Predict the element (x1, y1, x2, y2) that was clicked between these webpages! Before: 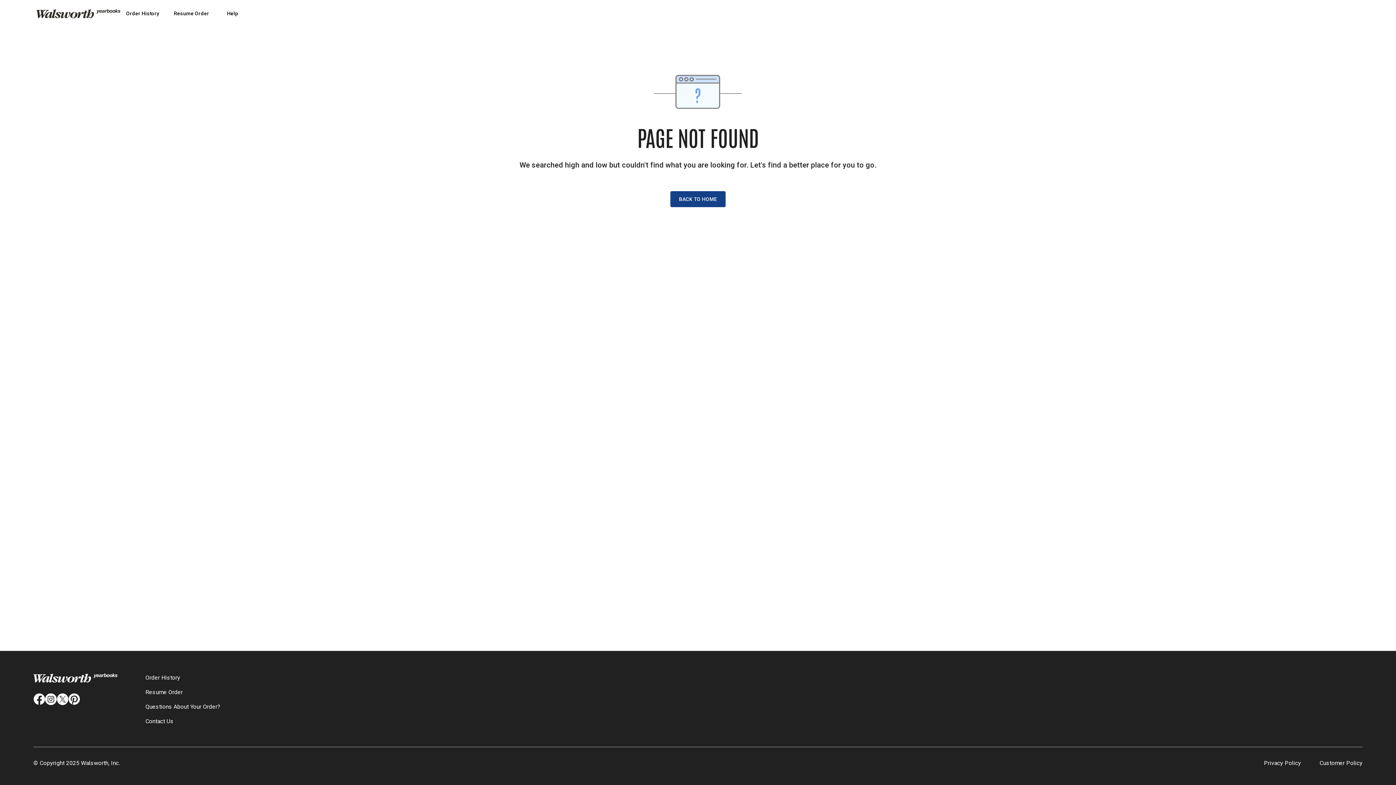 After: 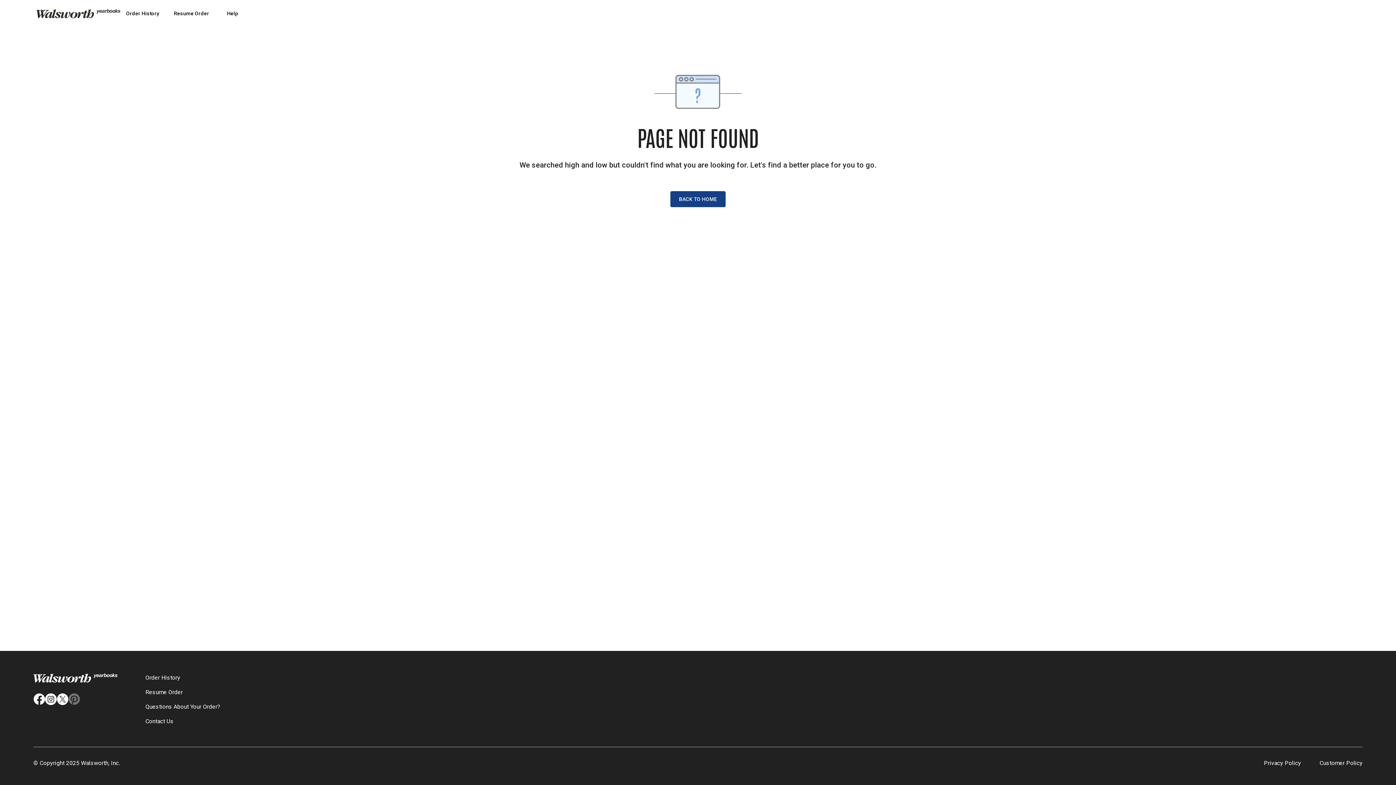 Action: bbox: (68, 693, 80, 705)